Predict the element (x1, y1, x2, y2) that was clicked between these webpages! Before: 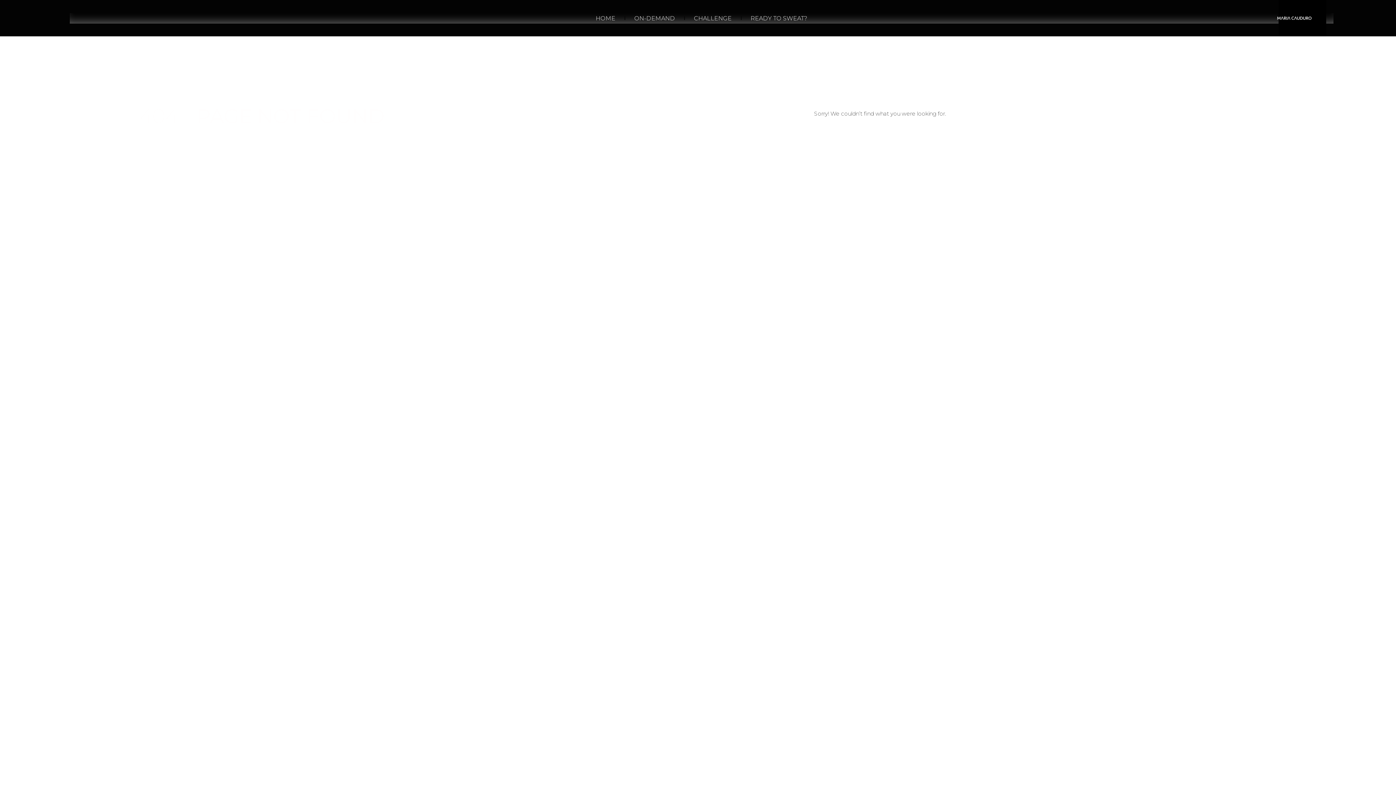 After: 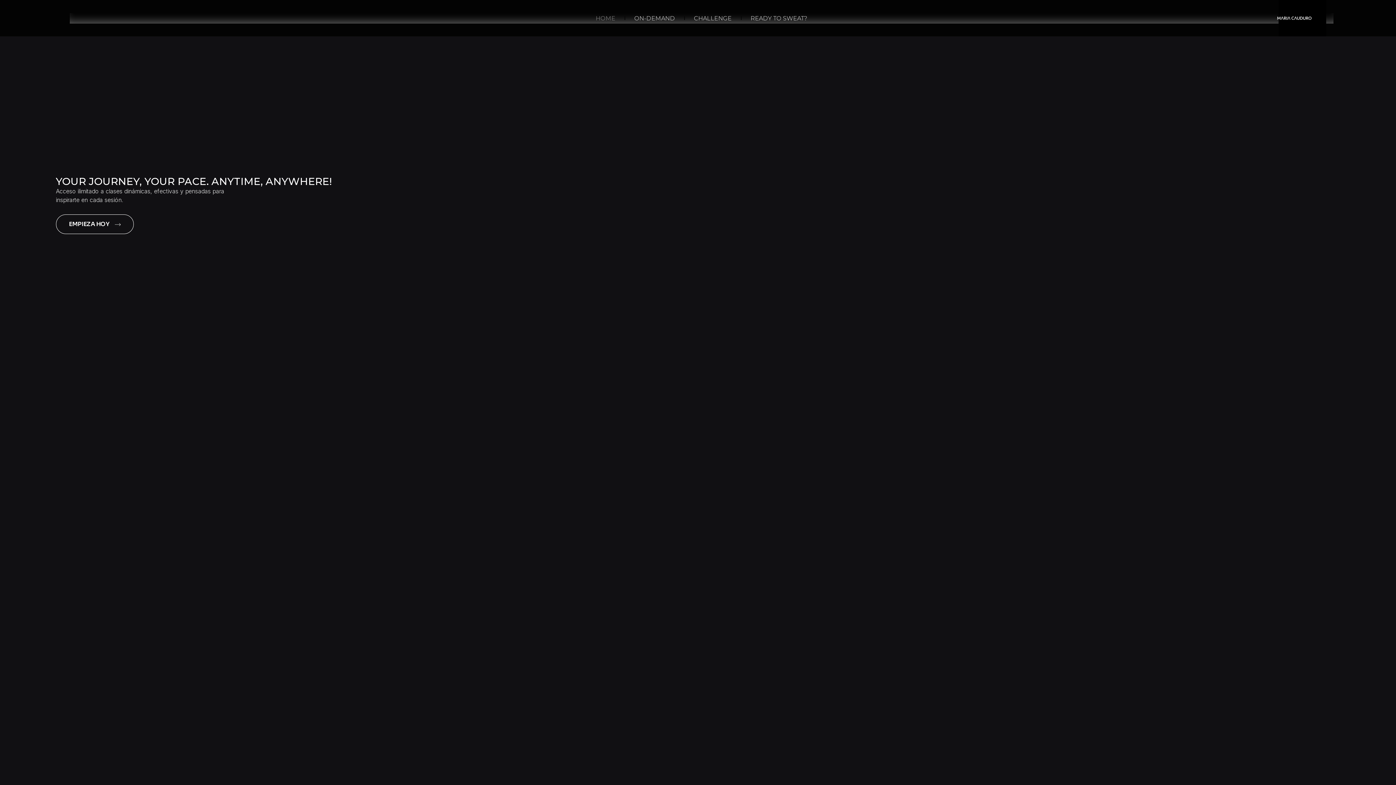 Action: bbox: (1274, 0, 1314, 36)